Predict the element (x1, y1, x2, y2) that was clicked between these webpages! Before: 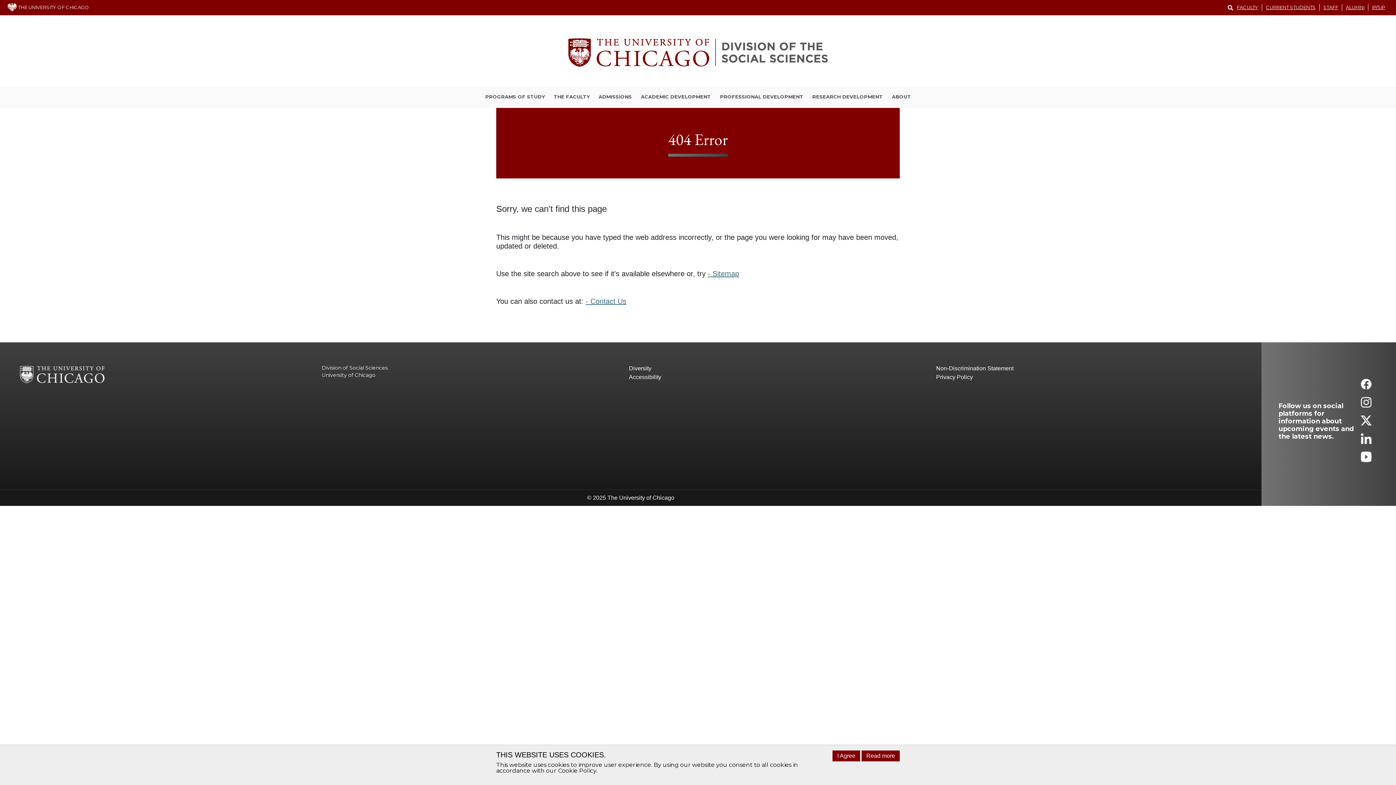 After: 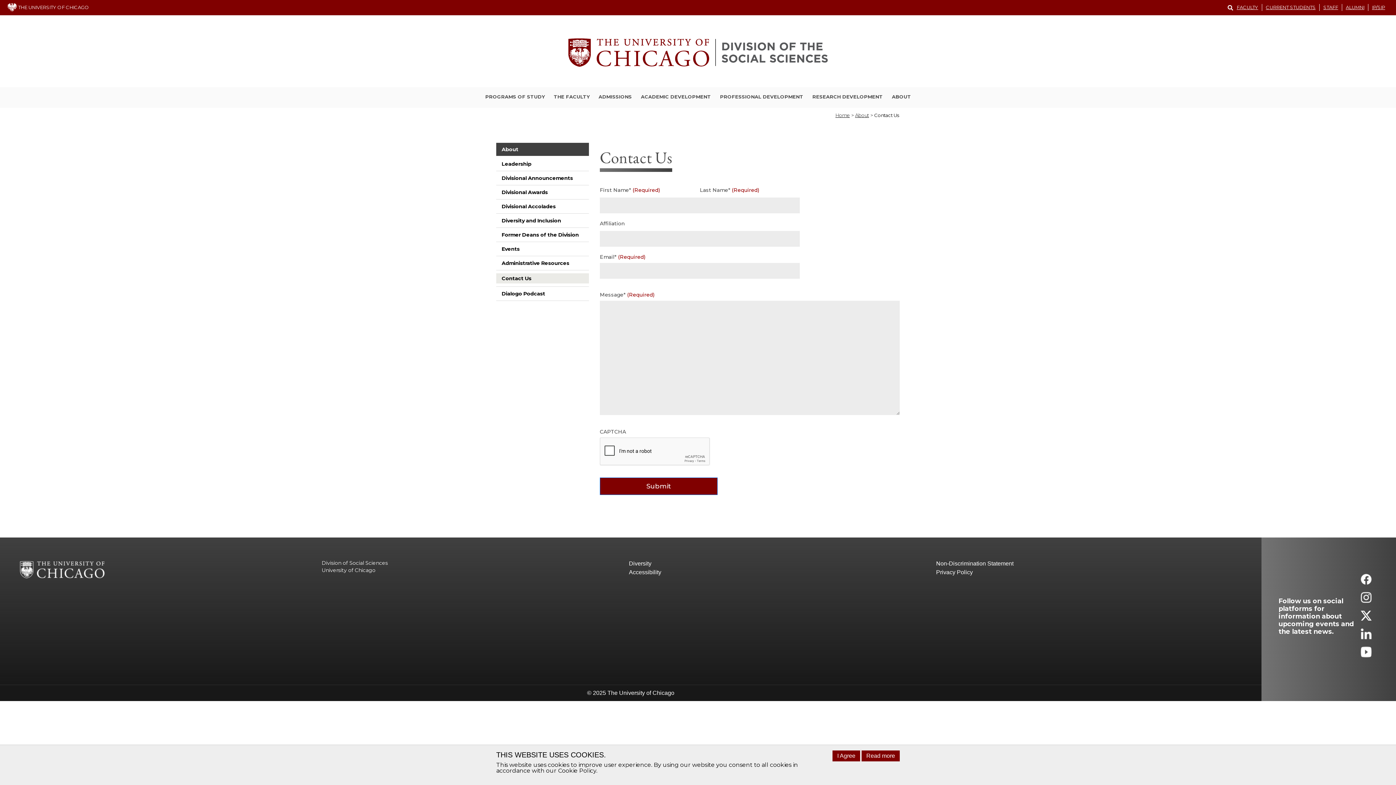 Action: bbox: (585, 297, 626, 305) label: - Contact Us